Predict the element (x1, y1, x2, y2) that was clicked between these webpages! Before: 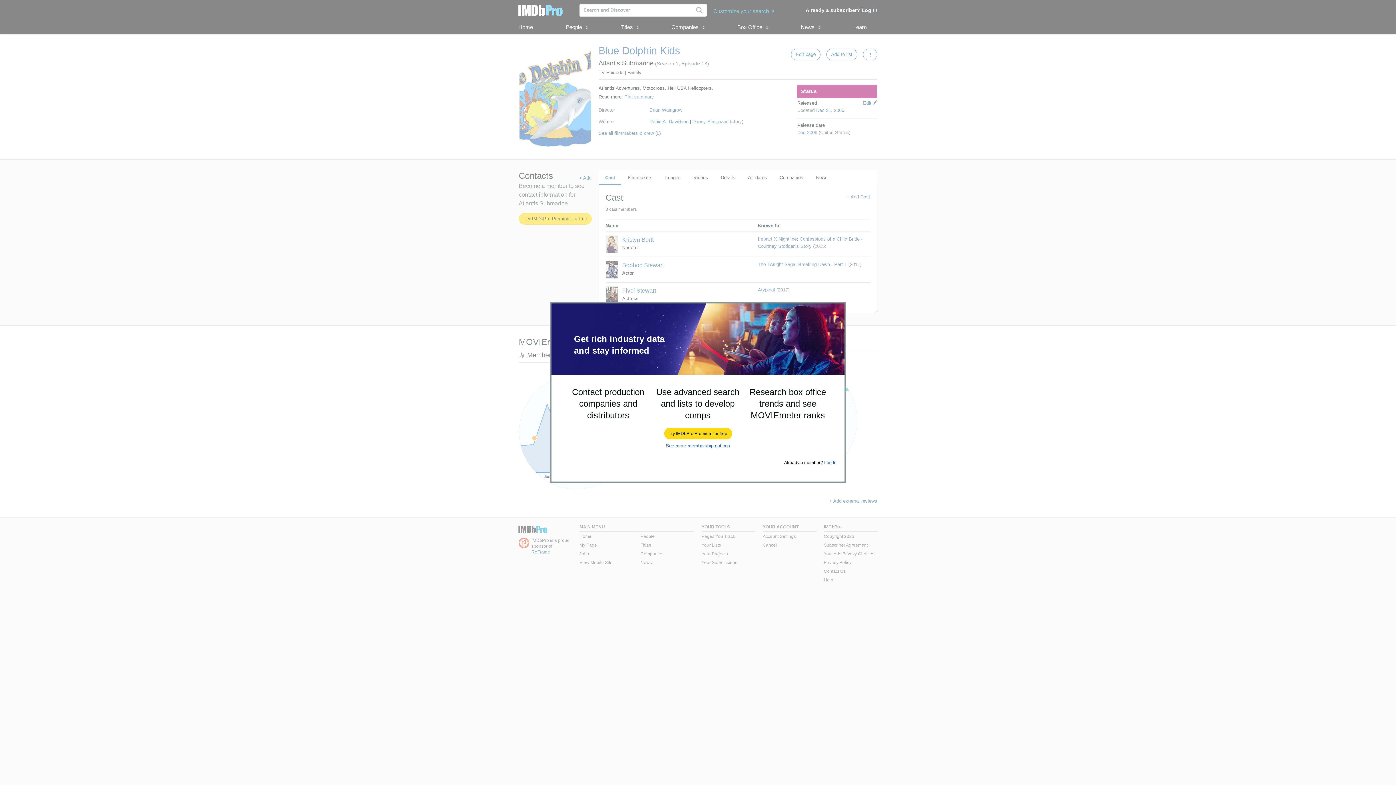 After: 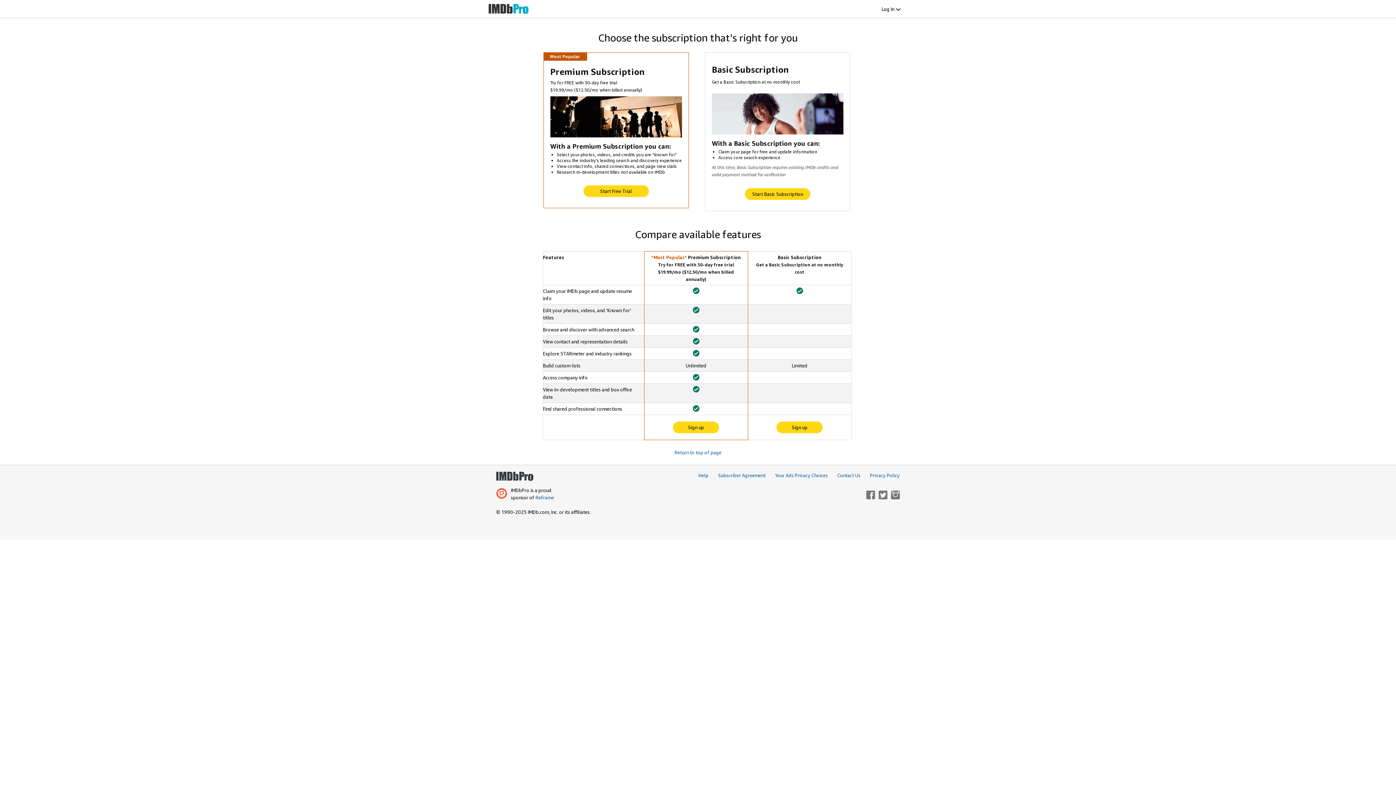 Action: label: See more membership options bbox: (666, 443, 730, 448)